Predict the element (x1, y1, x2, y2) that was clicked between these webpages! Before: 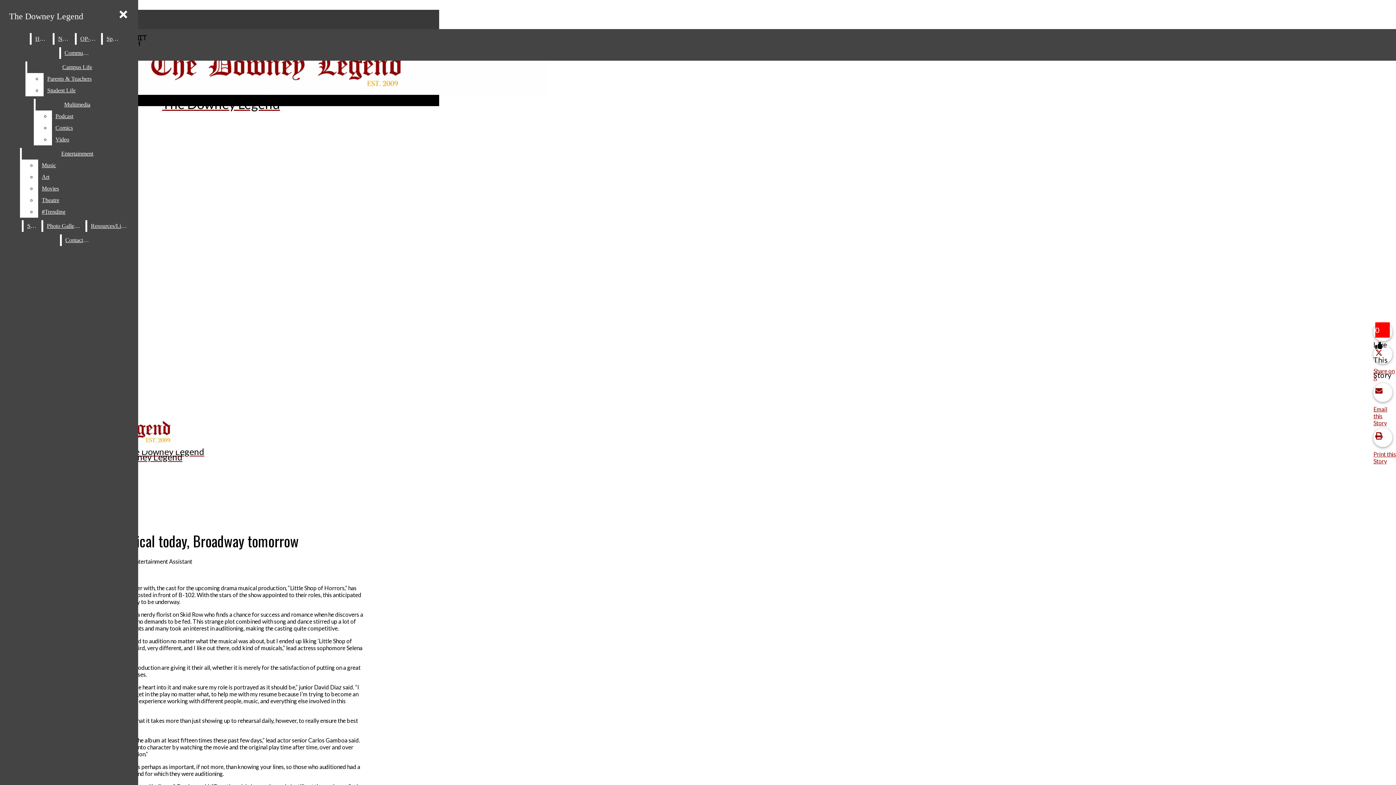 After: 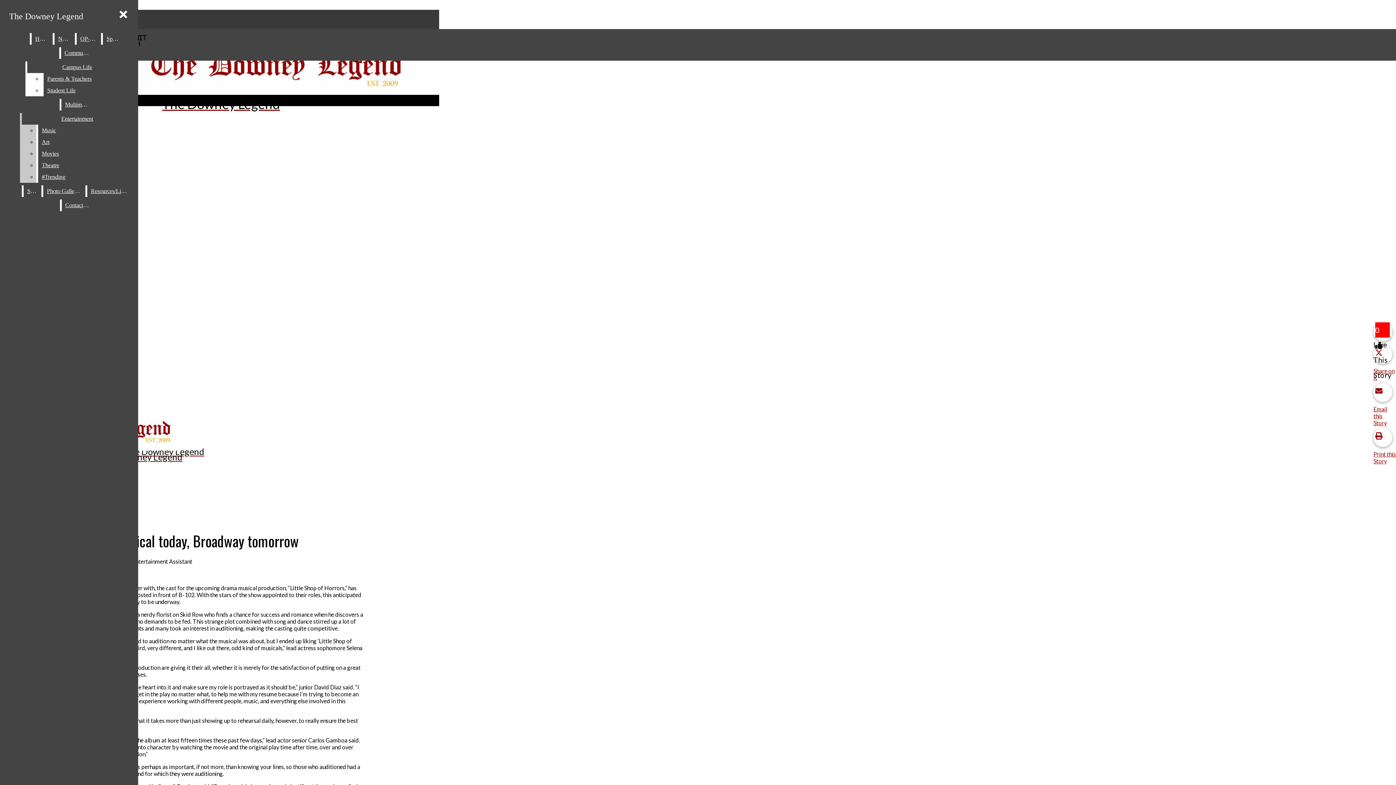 Action: label: Video bbox: (51, 133, 119, 145)